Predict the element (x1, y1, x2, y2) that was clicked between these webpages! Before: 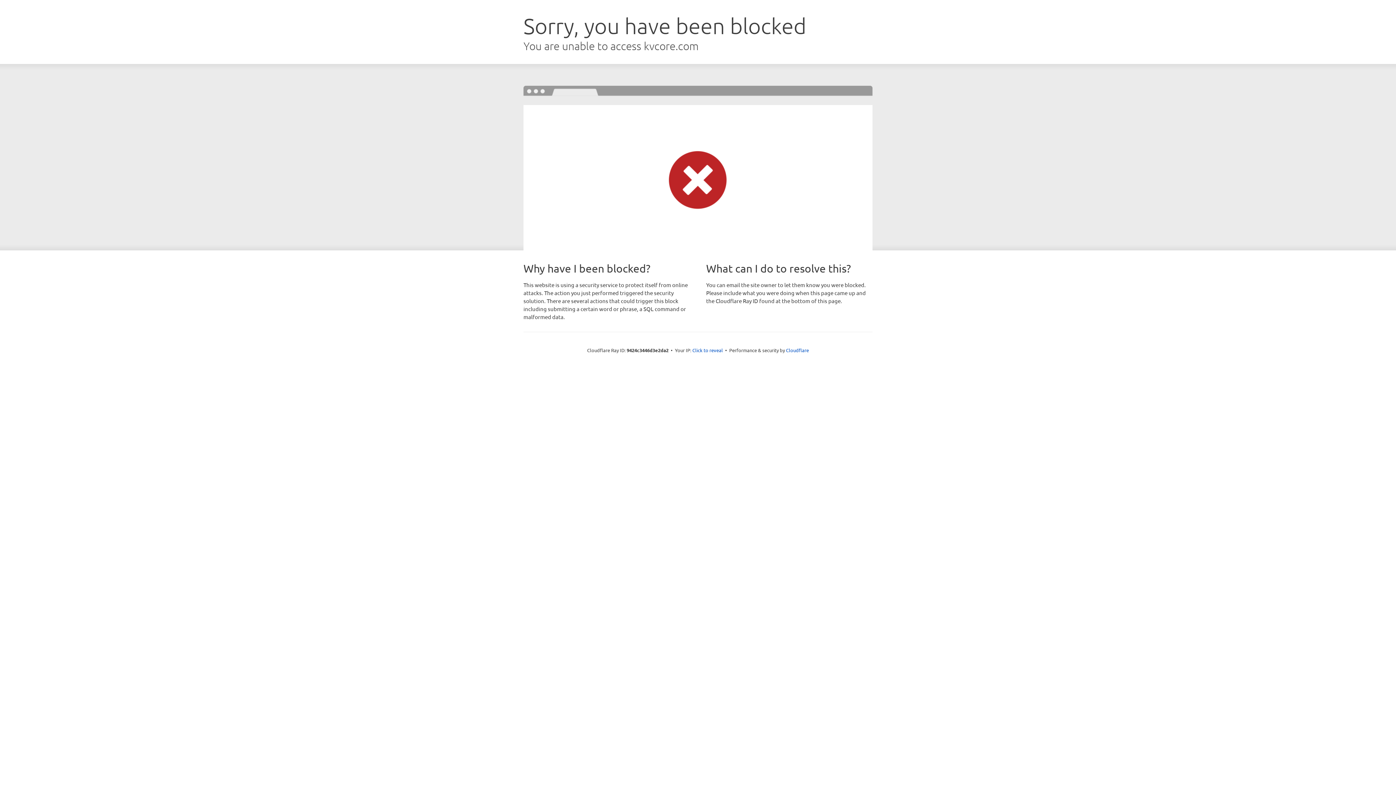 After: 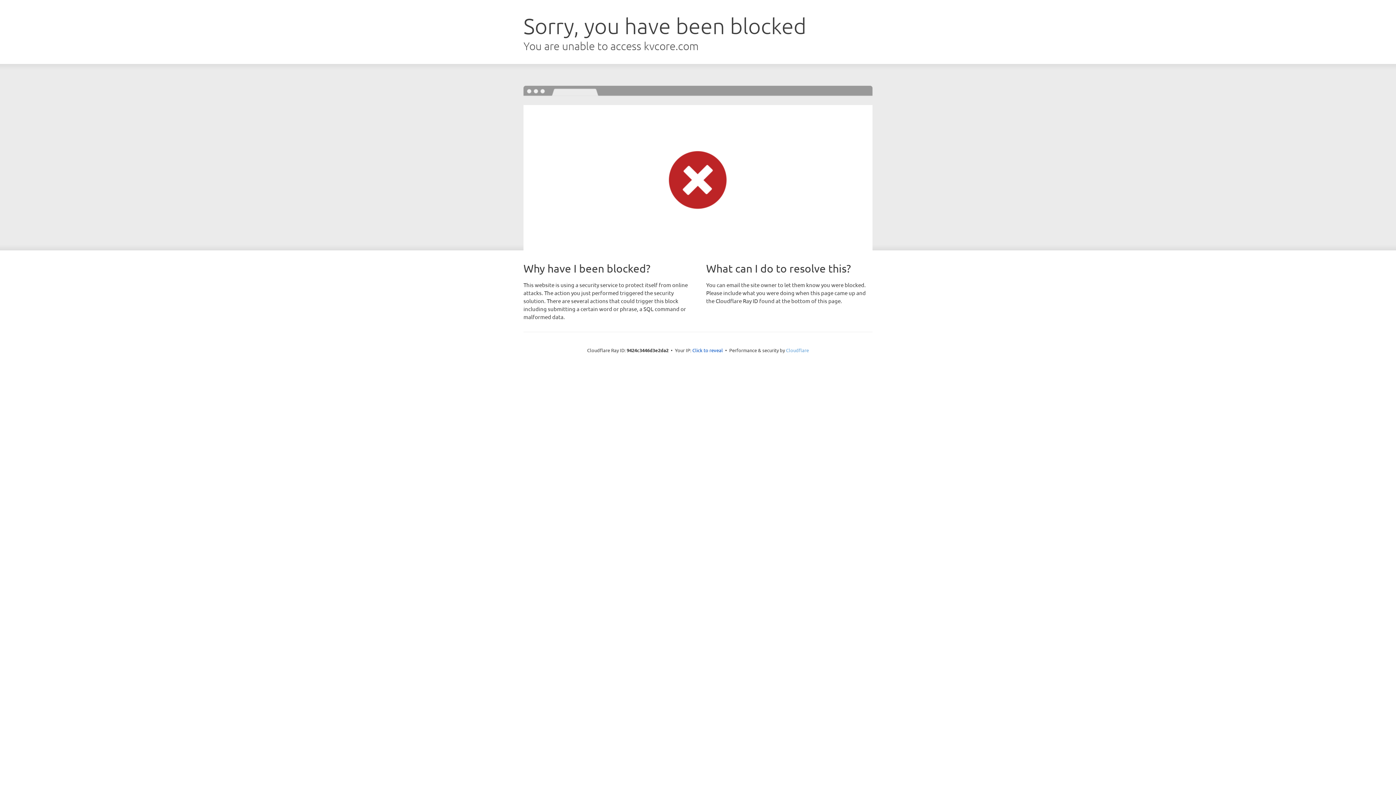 Action: label: Cloudflare bbox: (786, 347, 809, 353)